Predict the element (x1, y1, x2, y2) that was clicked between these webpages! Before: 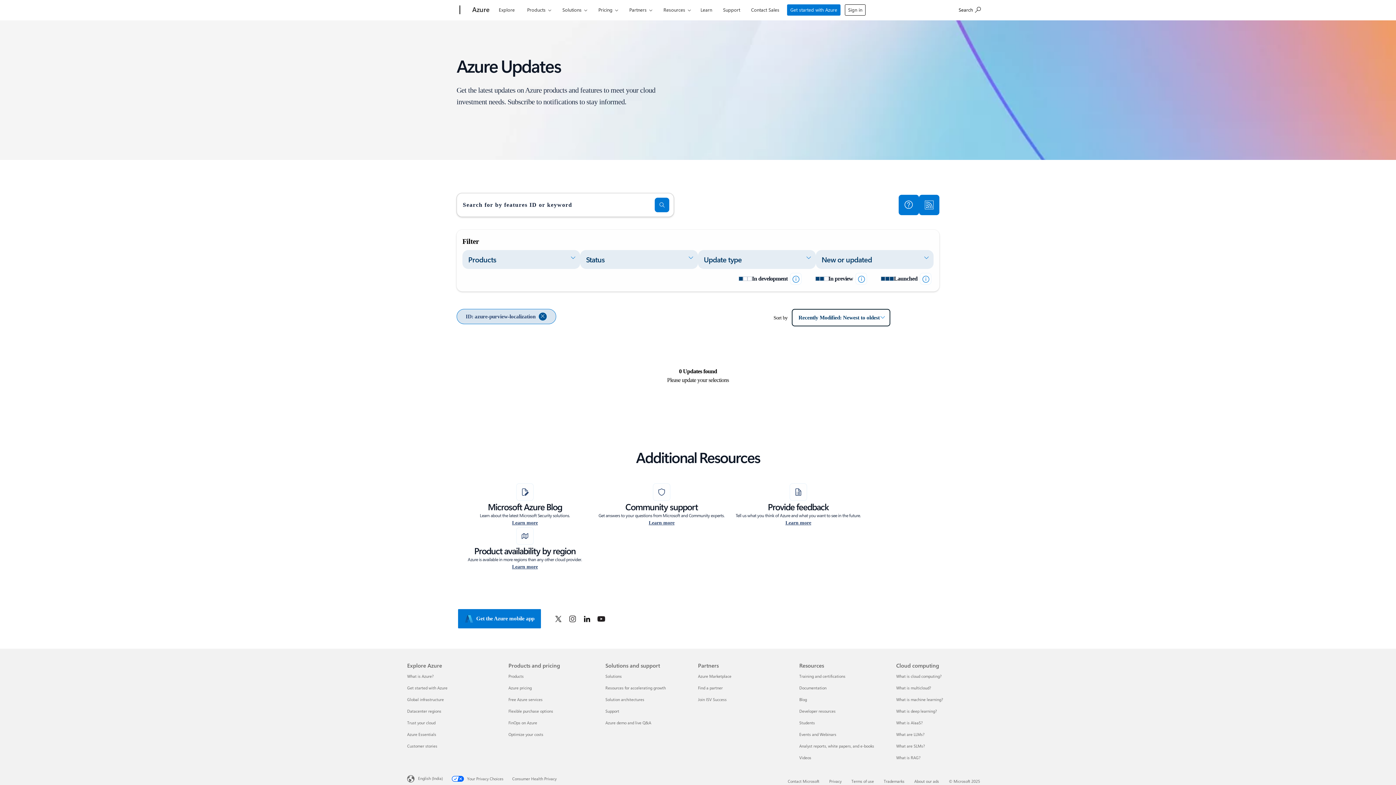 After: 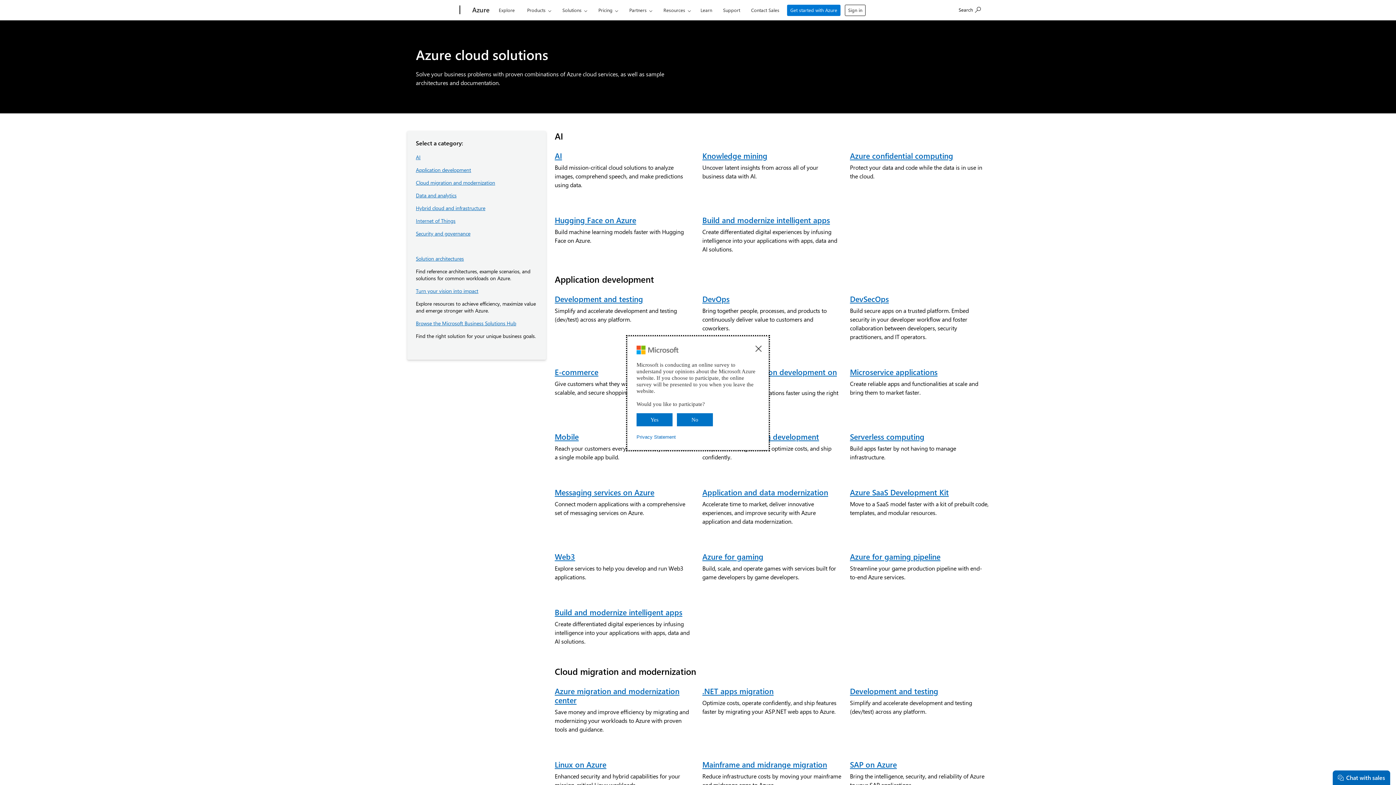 Action: label: Solutions Solutions and support bbox: (605, 673, 621, 679)